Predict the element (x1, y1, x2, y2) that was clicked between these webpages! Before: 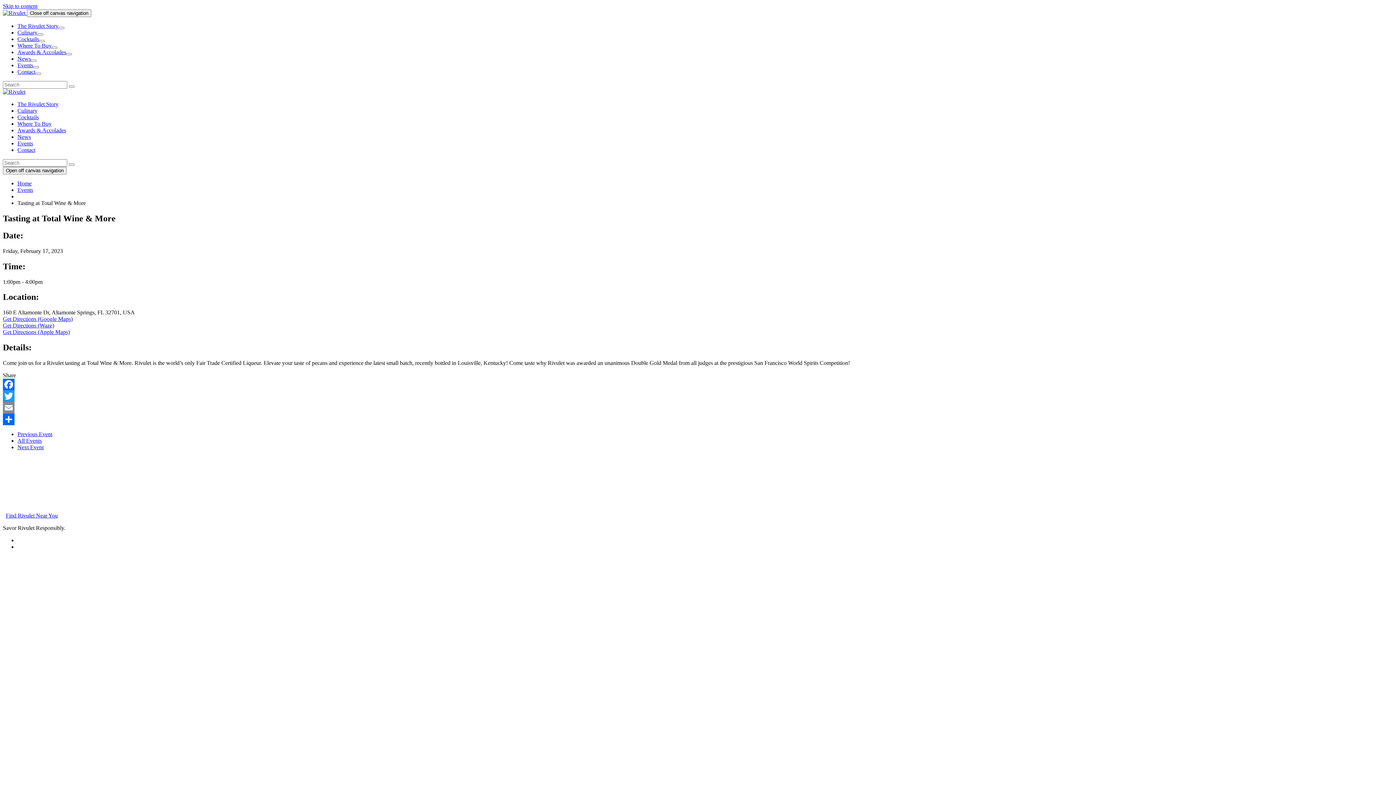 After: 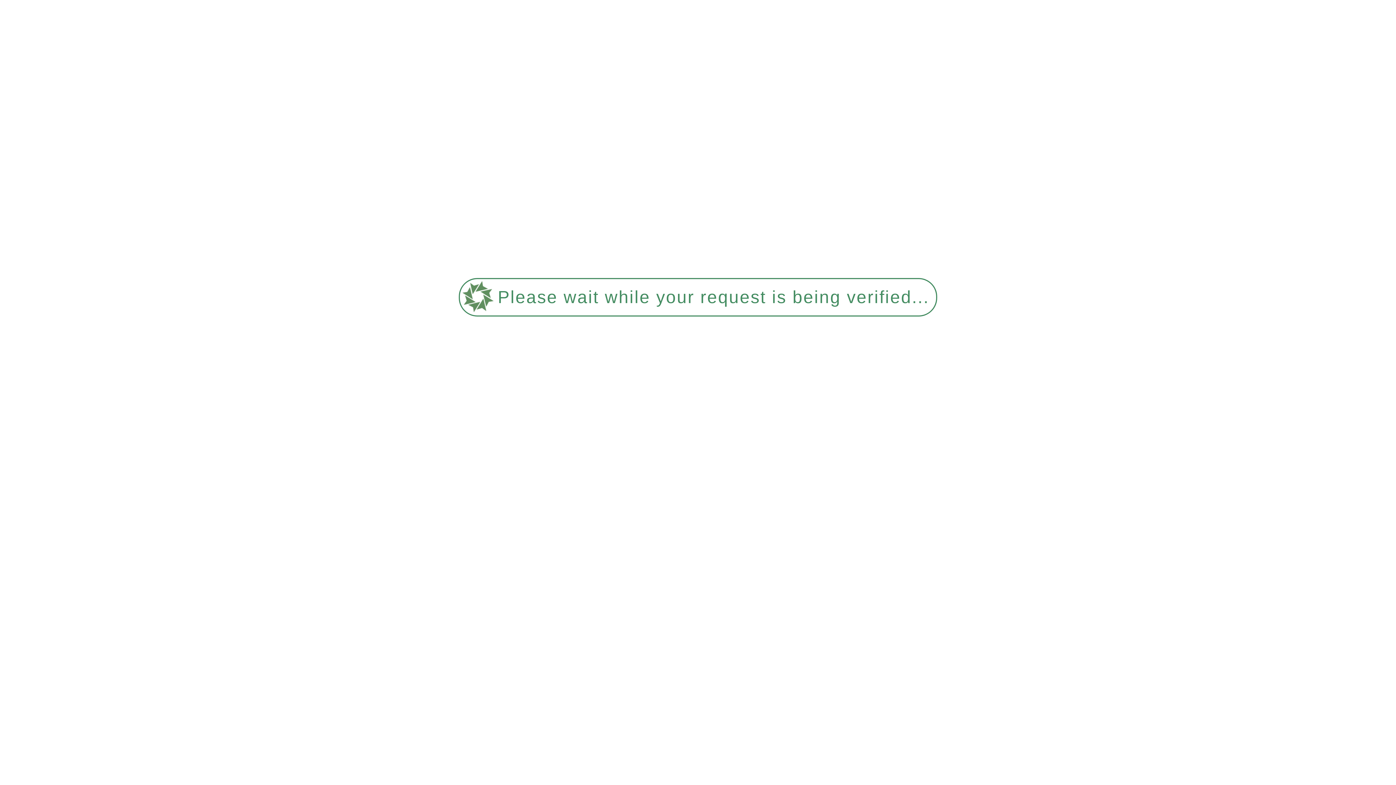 Action: label: Cocktails bbox: (17, 36, 38, 42)